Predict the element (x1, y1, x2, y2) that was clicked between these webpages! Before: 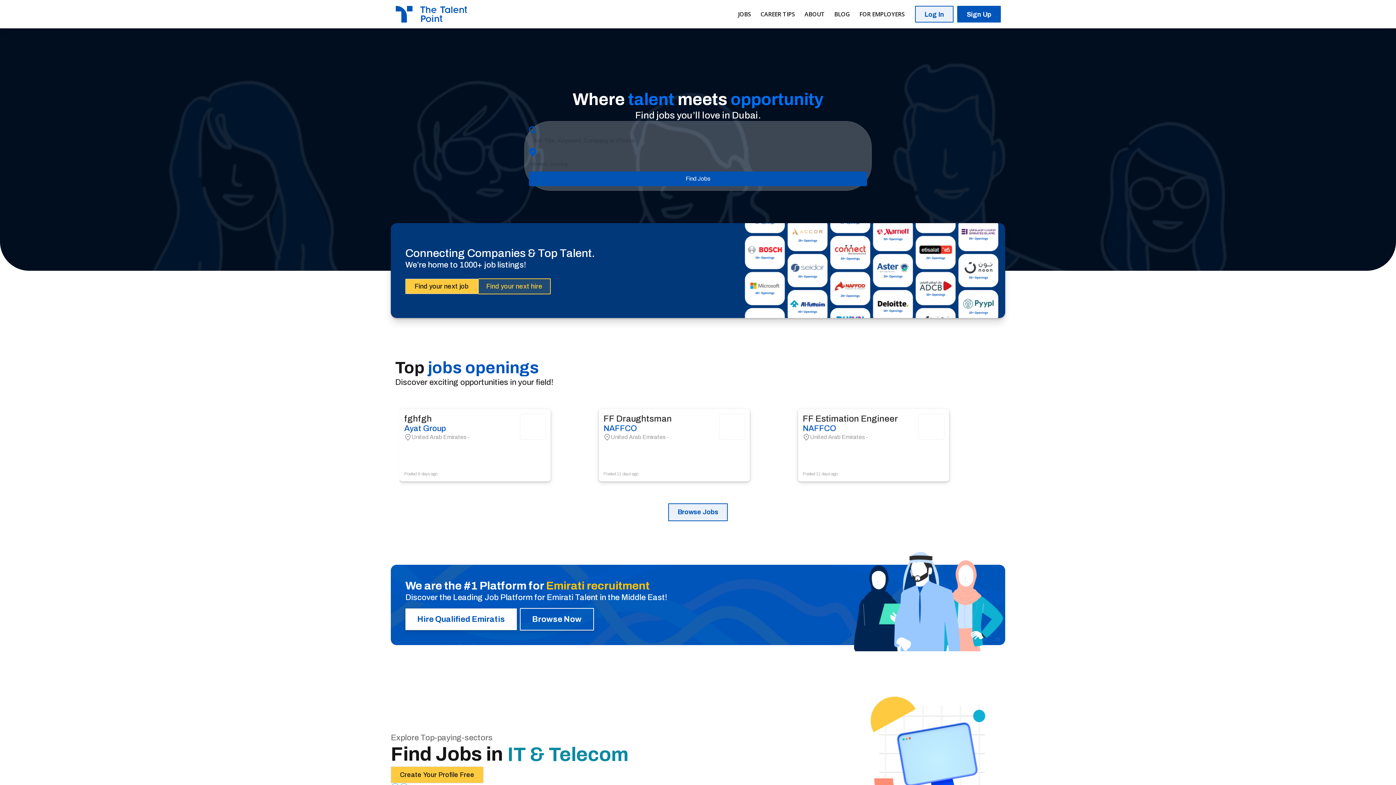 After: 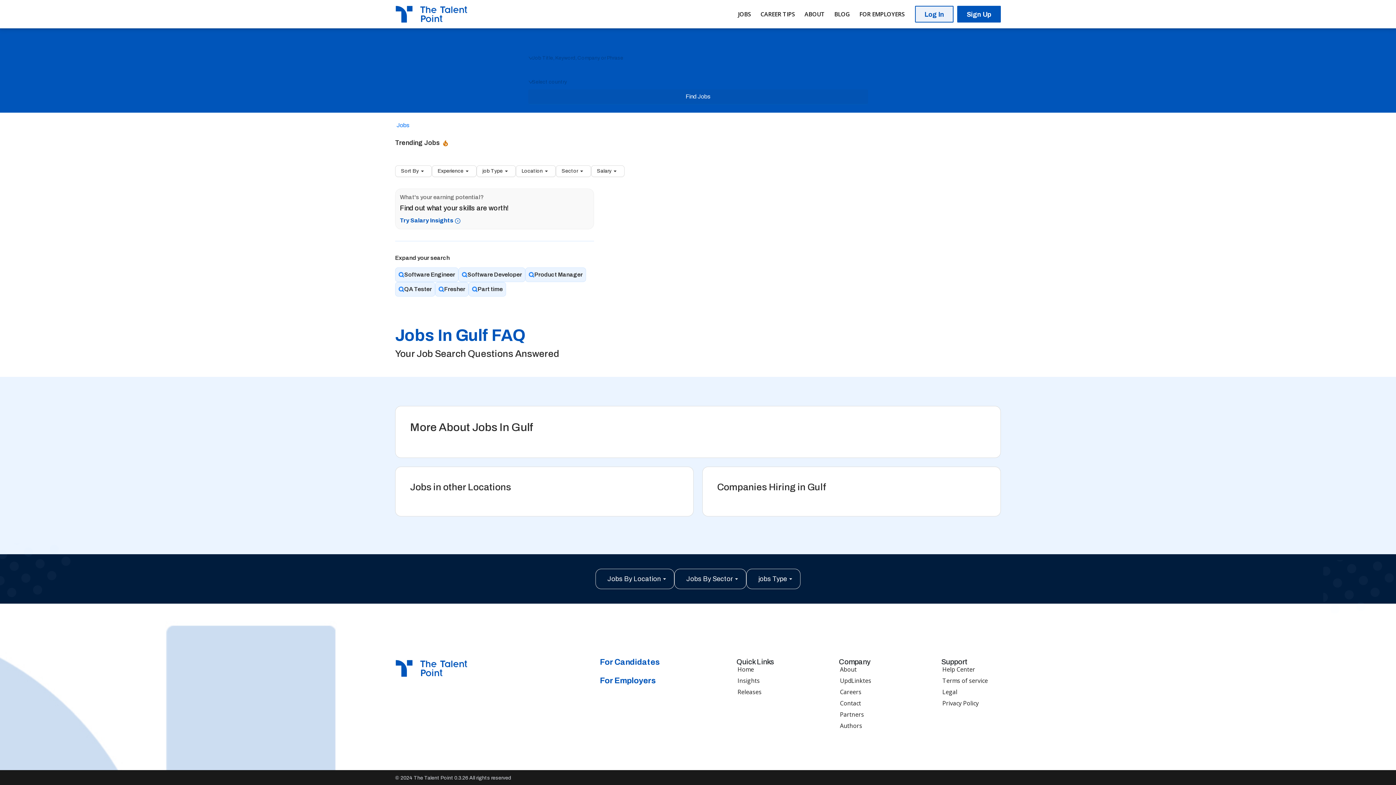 Action: bbox: (529, 171, 867, 186) label: Find Jobs